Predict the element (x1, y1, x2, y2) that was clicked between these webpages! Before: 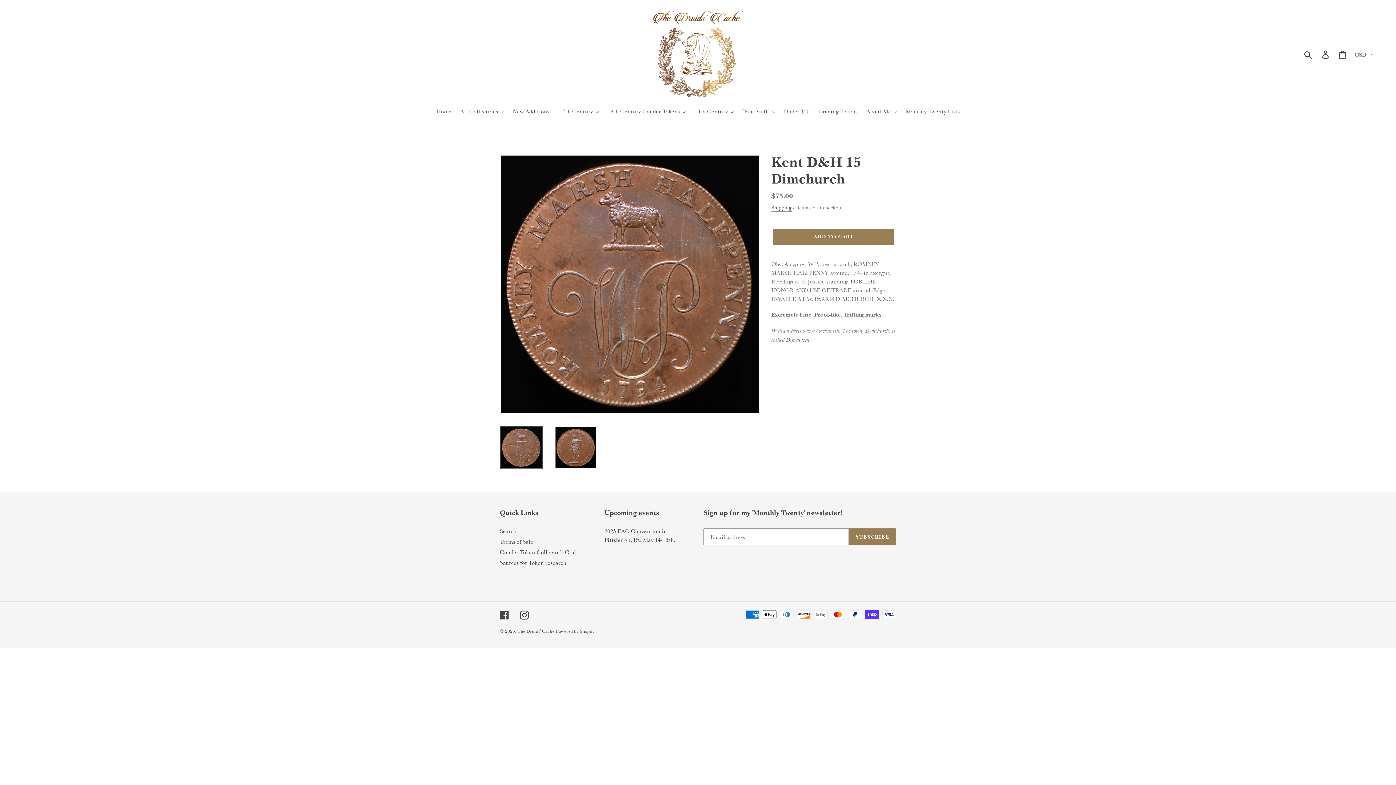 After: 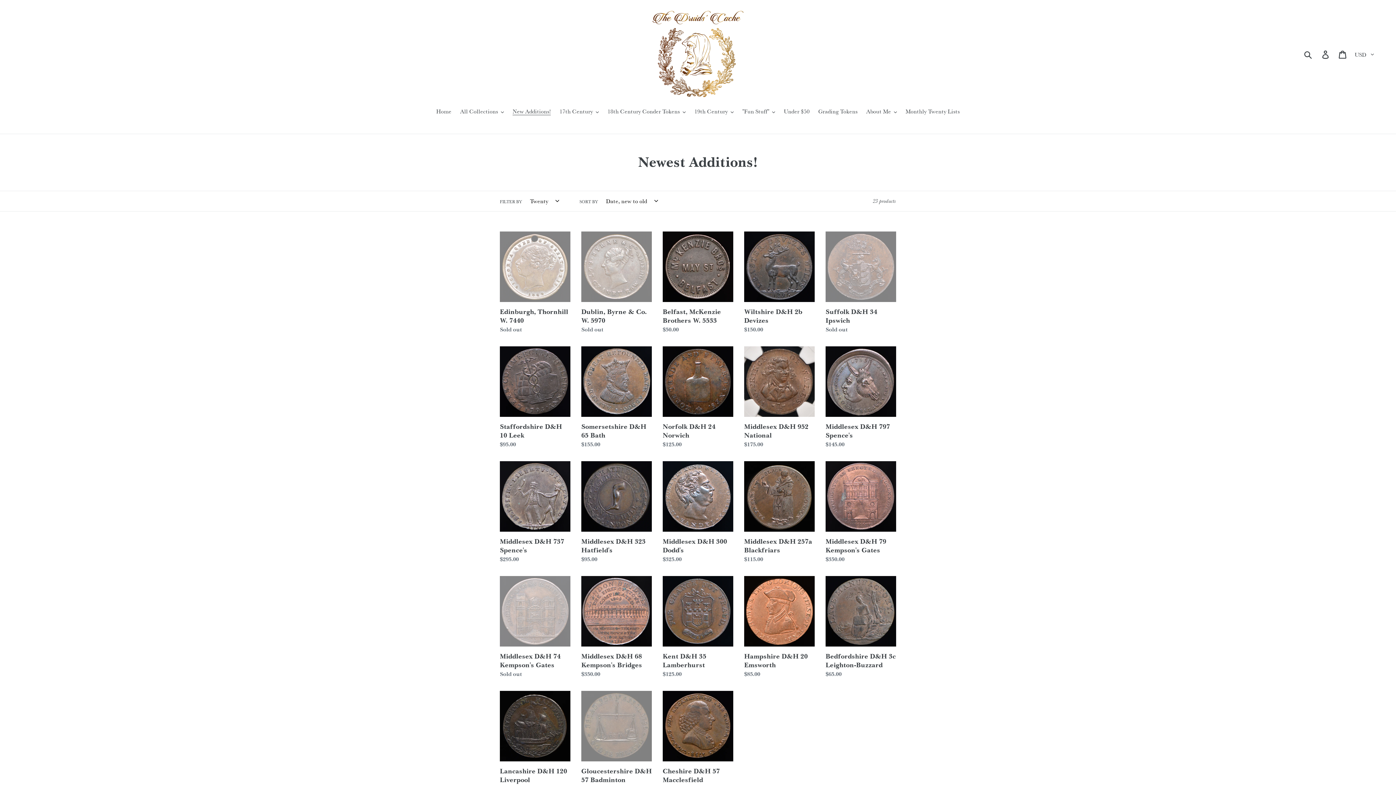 Action: label: New Additions! bbox: (509, 106, 554, 116)